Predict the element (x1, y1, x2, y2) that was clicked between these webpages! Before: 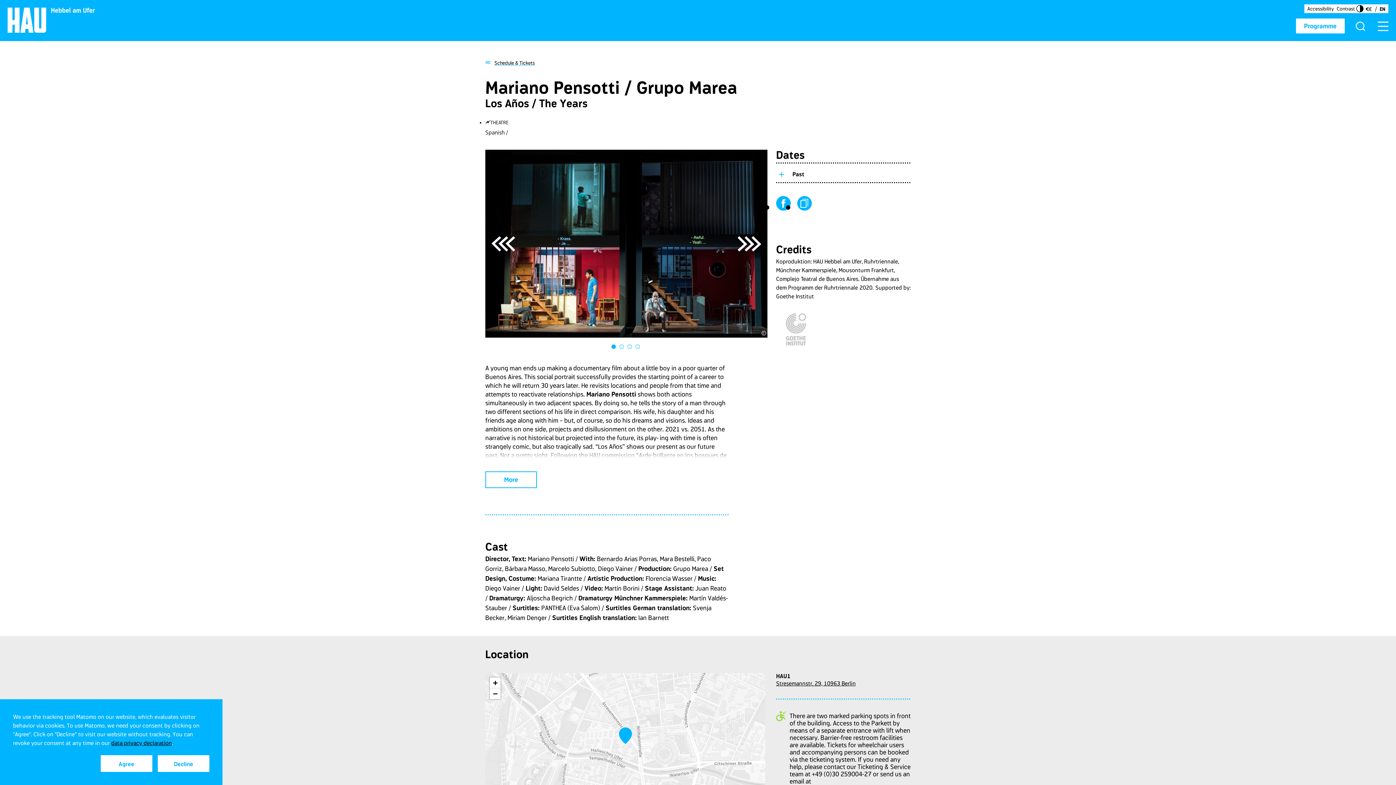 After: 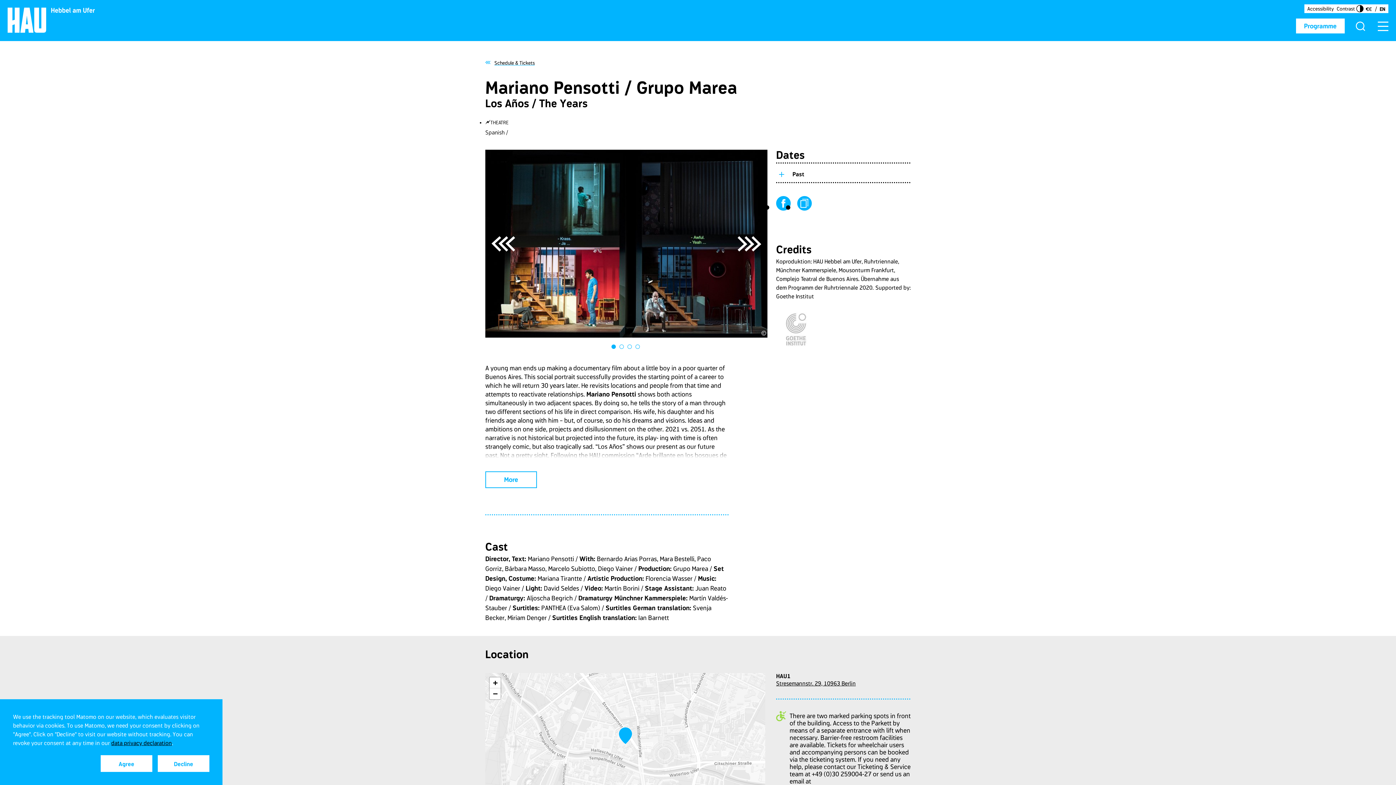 Action: bbox: (610, 344, 616, 349)